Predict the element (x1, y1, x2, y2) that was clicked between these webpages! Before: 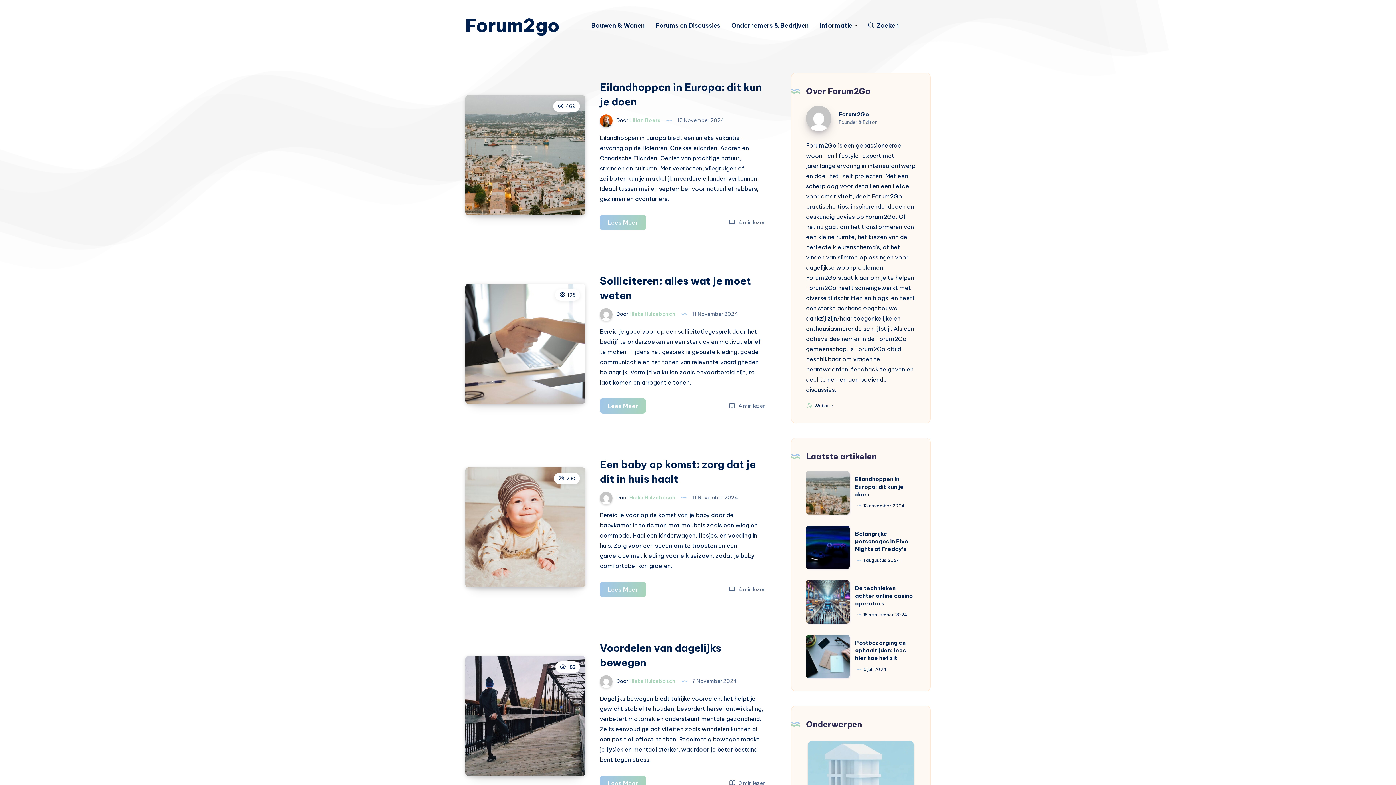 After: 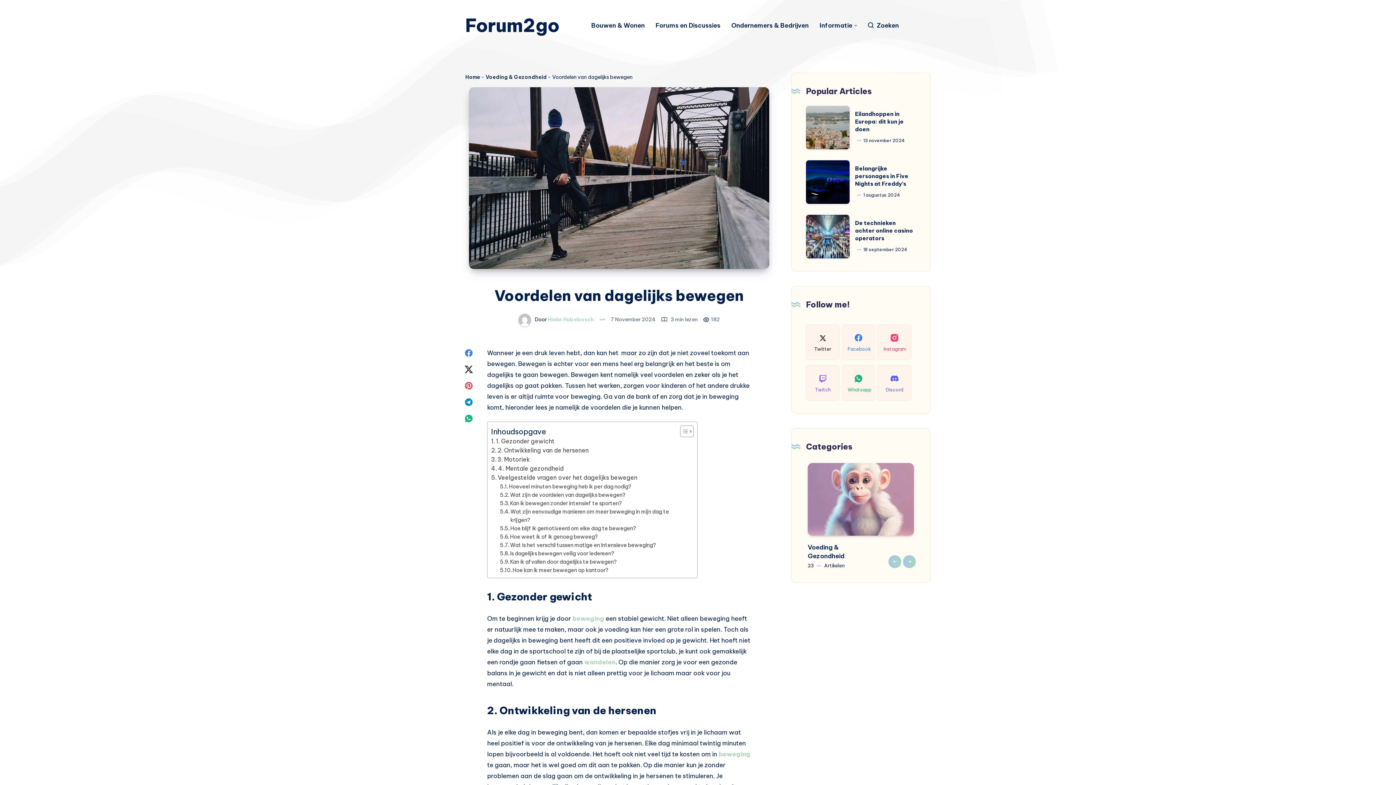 Action: bbox: (465, 656, 585, 776)